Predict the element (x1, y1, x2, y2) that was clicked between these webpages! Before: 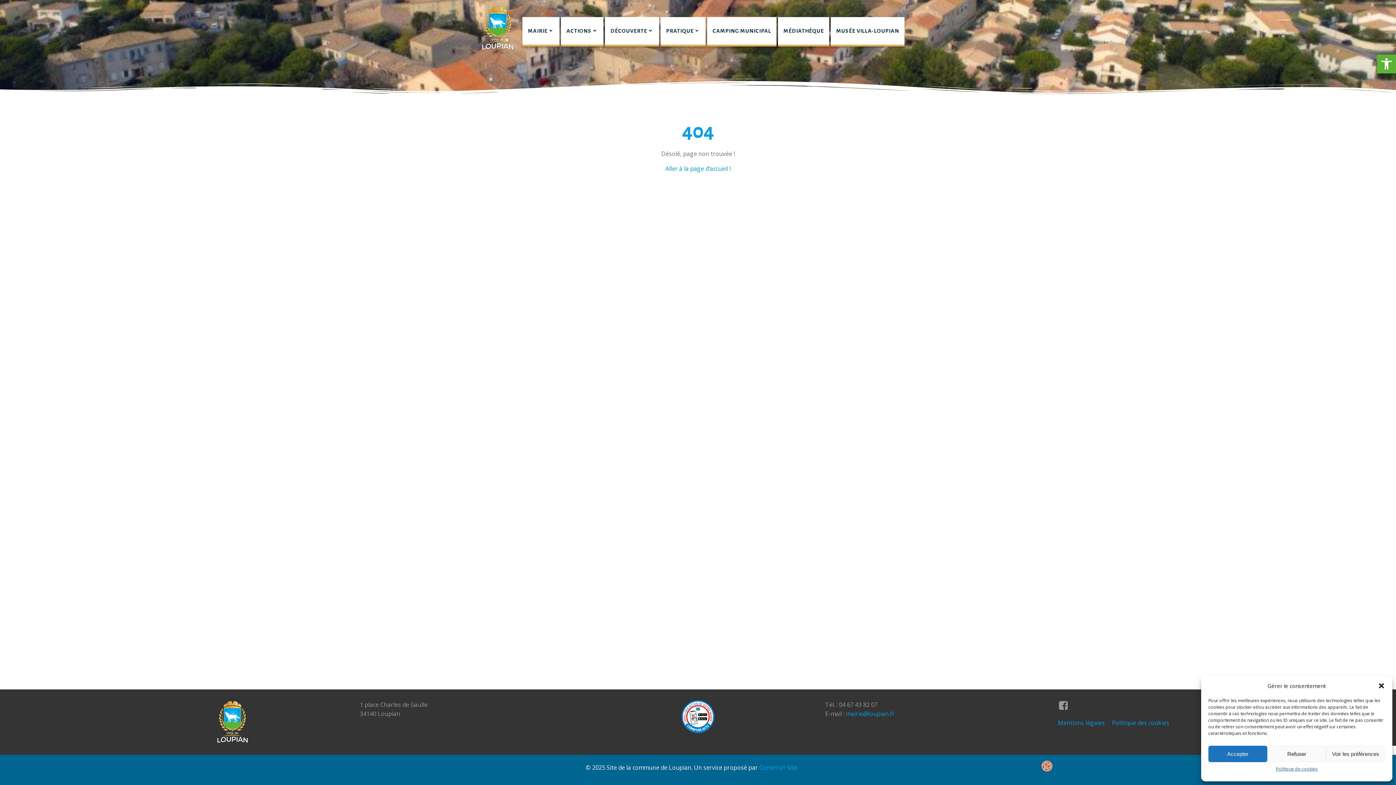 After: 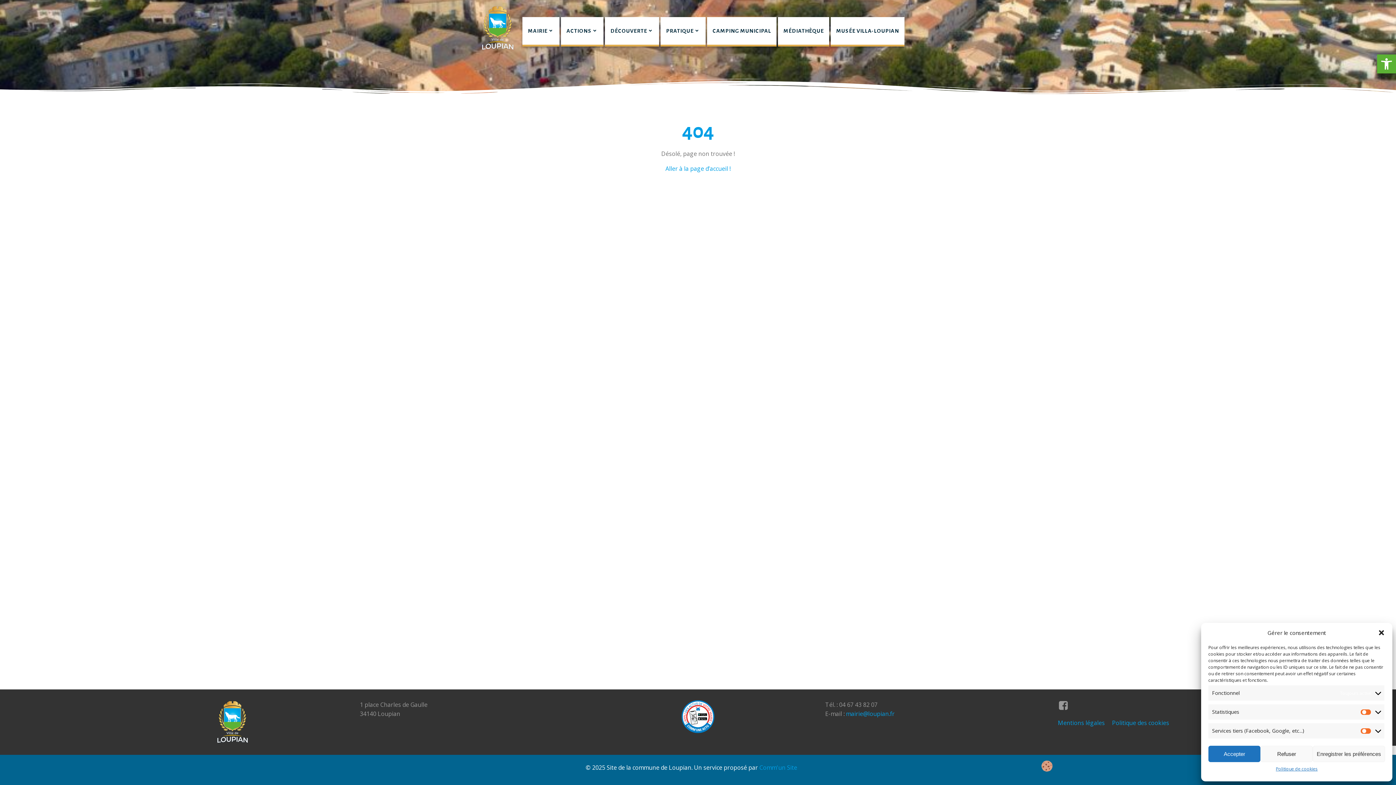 Action: label: Voir les préférences bbox: (1326, 746, 1385, 762)